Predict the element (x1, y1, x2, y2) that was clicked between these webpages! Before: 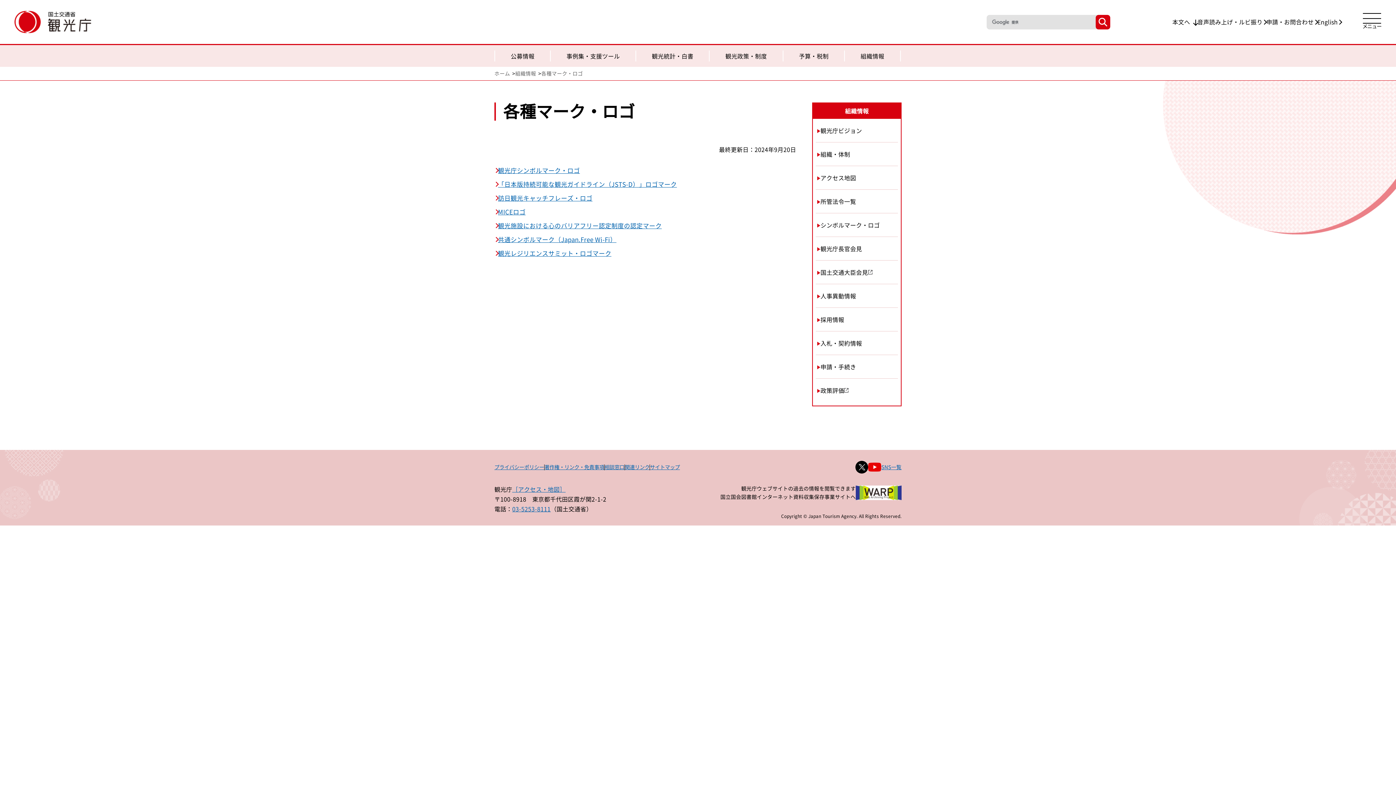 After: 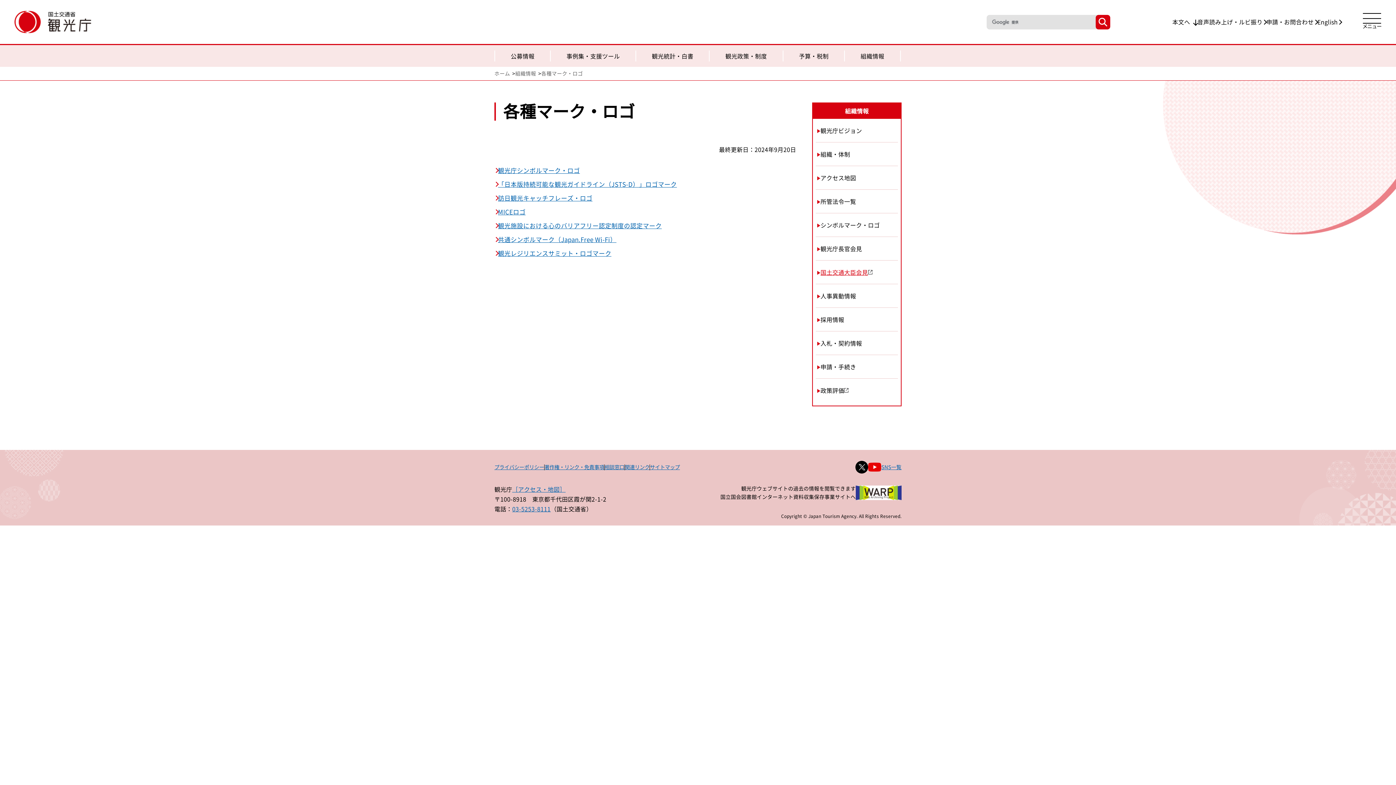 Action: bbox: (816, 260, 898, 284) label: 国土交通大臣会見